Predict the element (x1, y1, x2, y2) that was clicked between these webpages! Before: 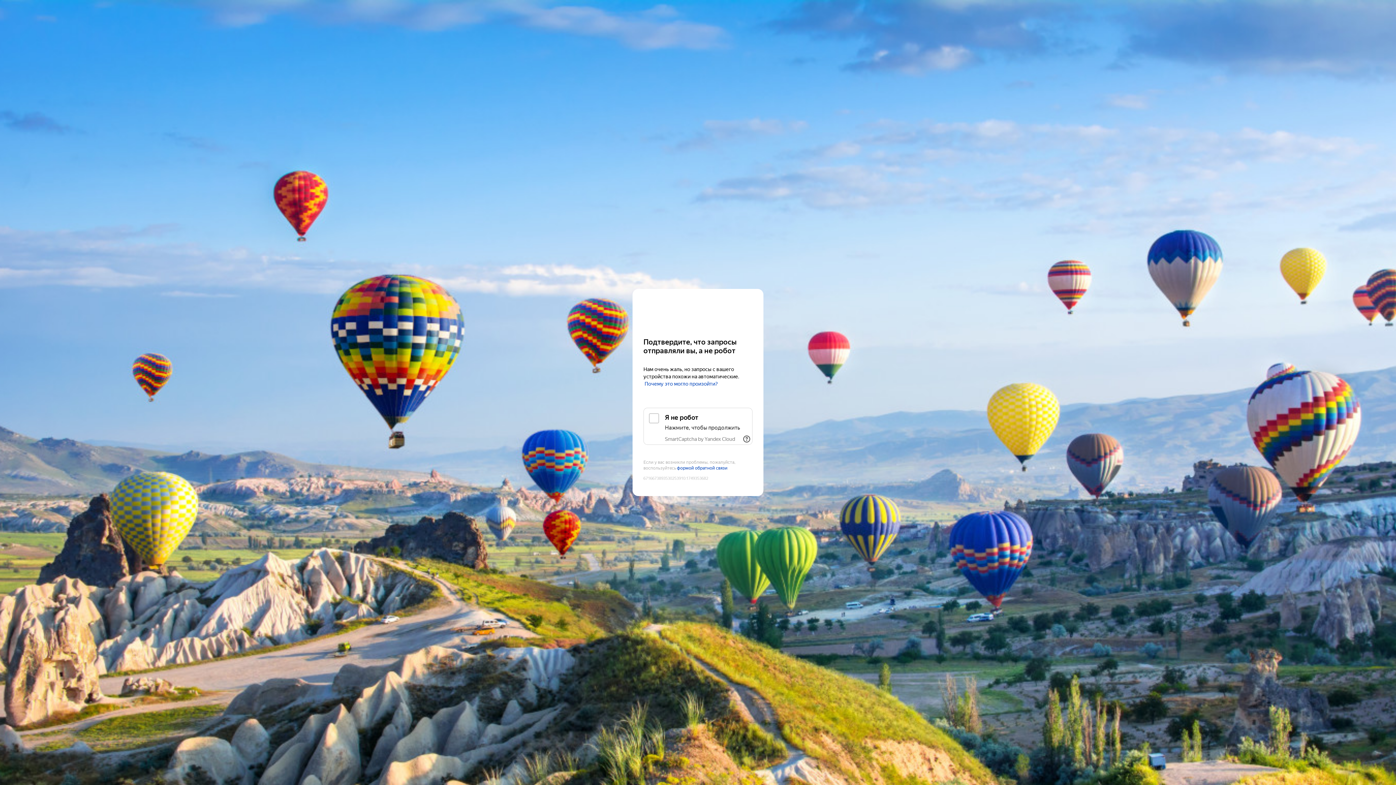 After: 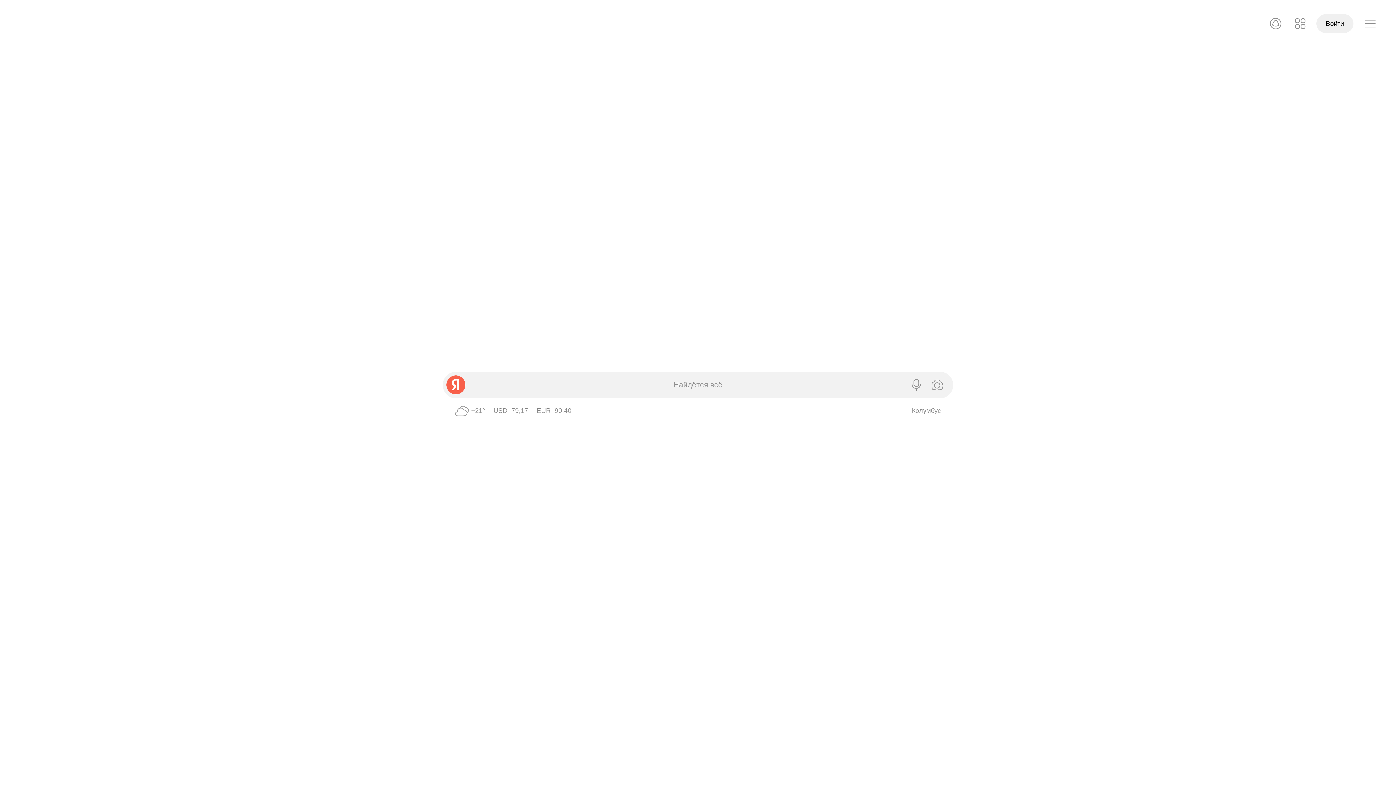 Action: bbox: (643, 303, 752, 316) label: Yandex